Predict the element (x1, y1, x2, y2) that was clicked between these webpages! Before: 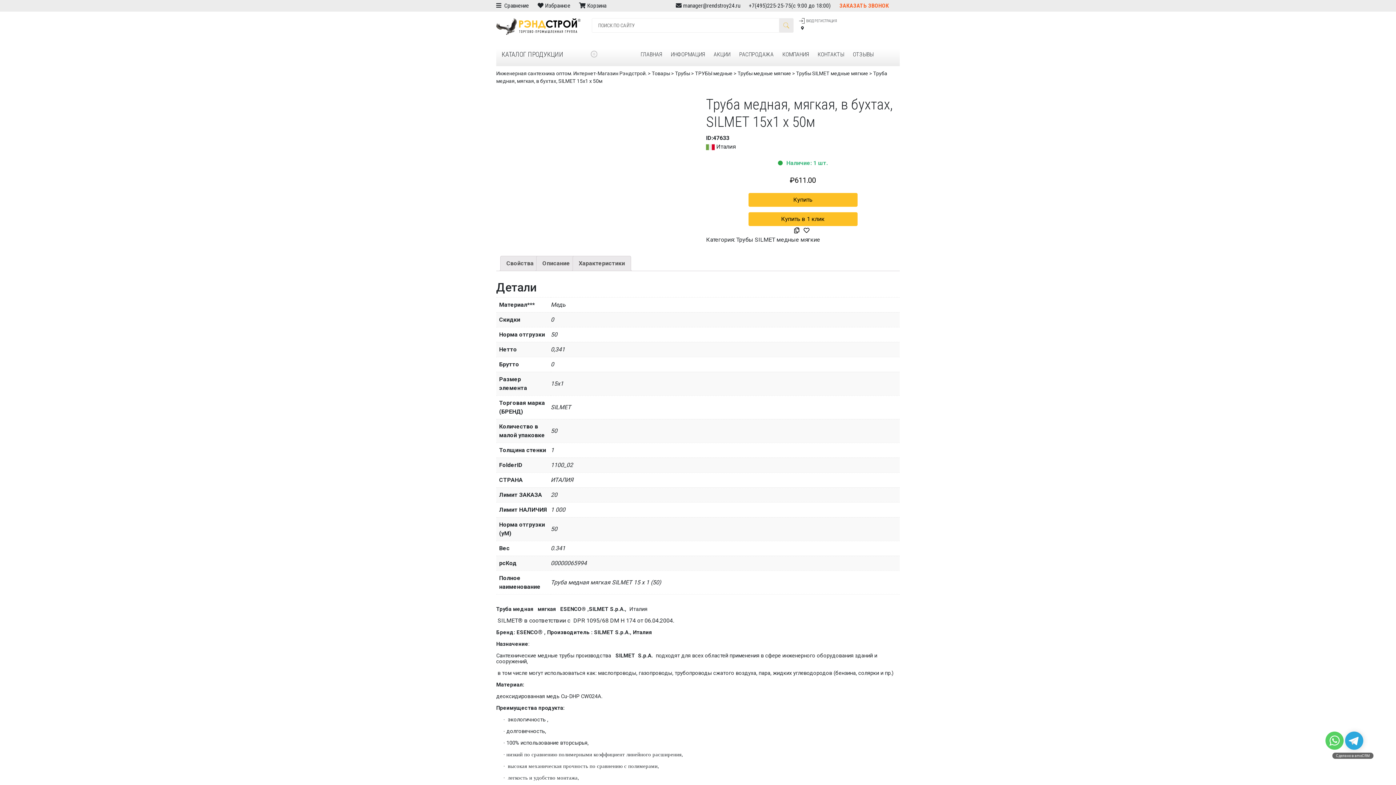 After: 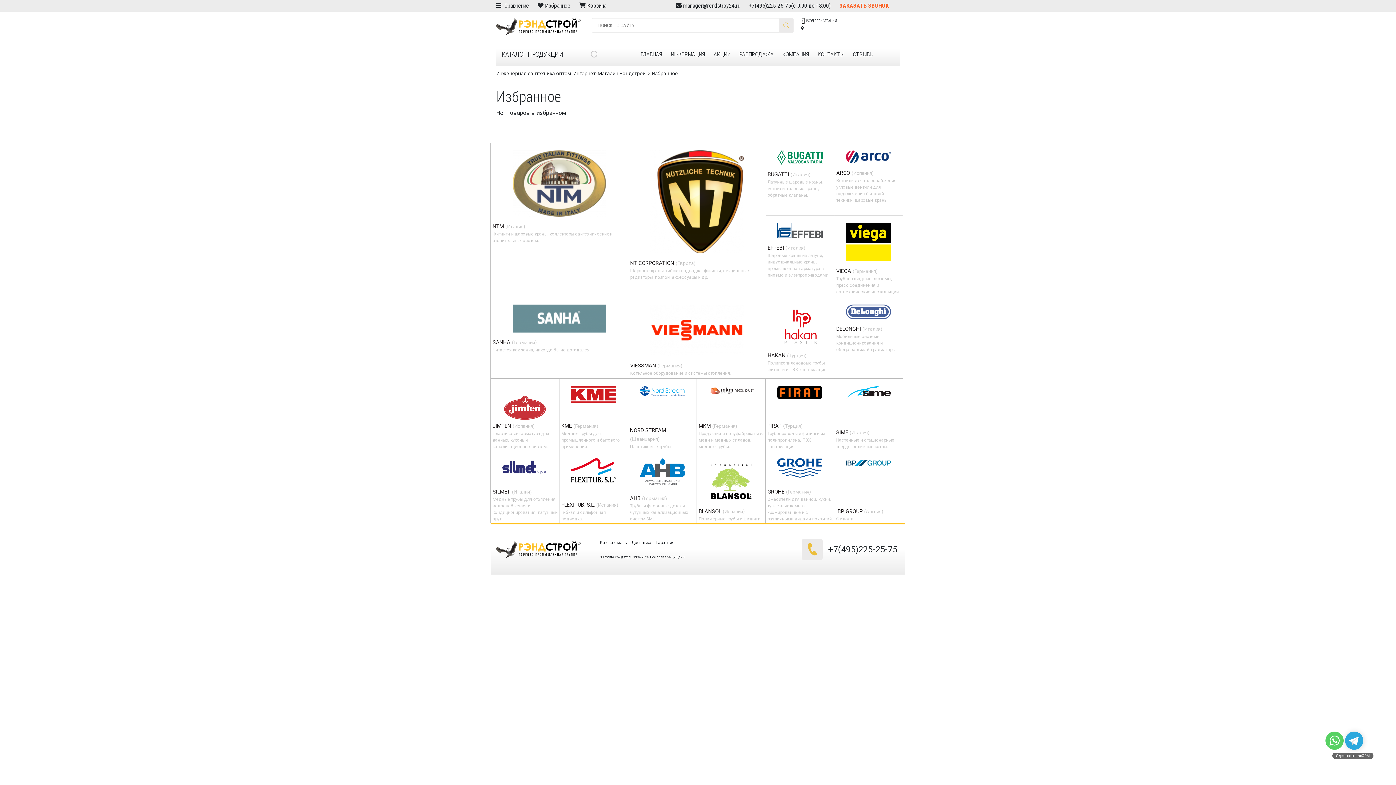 Action: label: Избранное bbox: (545, 2, 570, 9)